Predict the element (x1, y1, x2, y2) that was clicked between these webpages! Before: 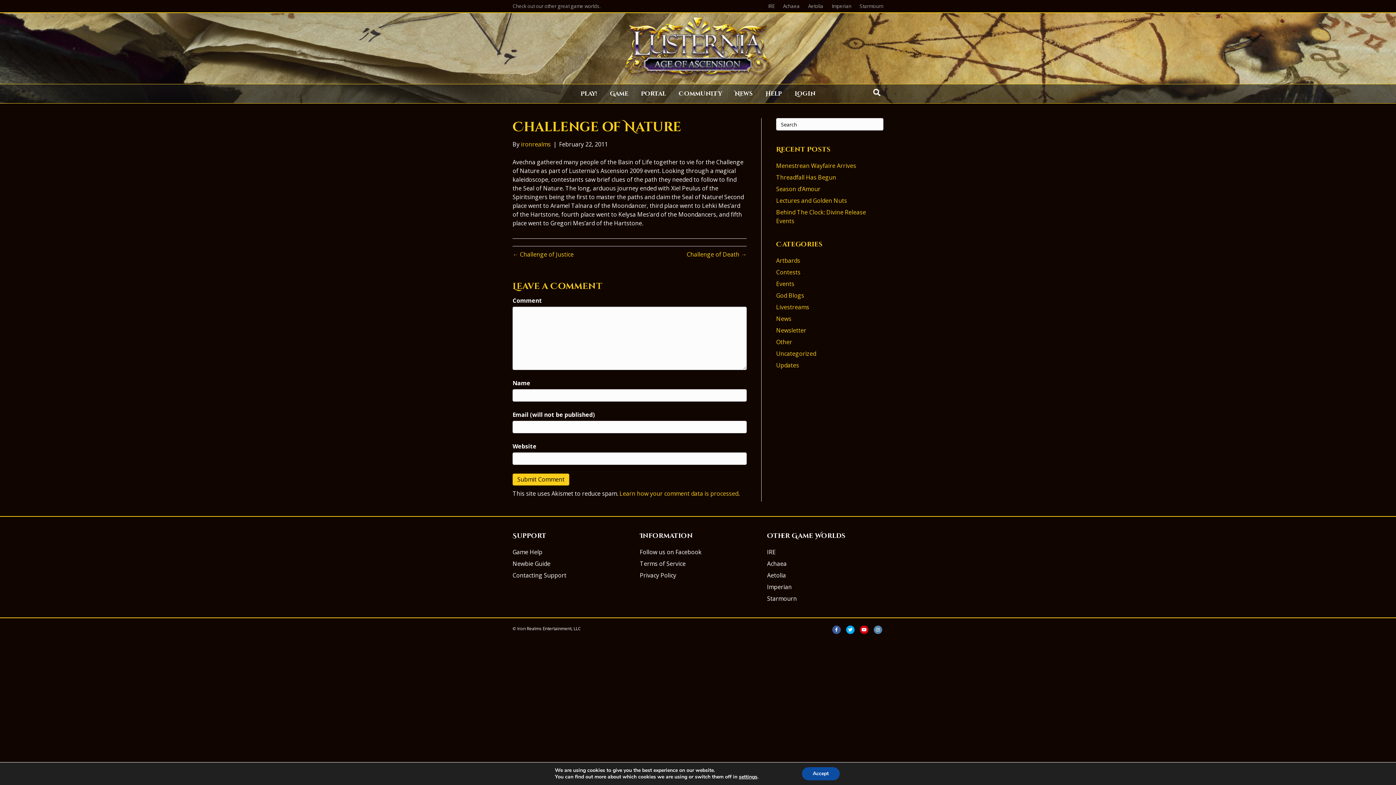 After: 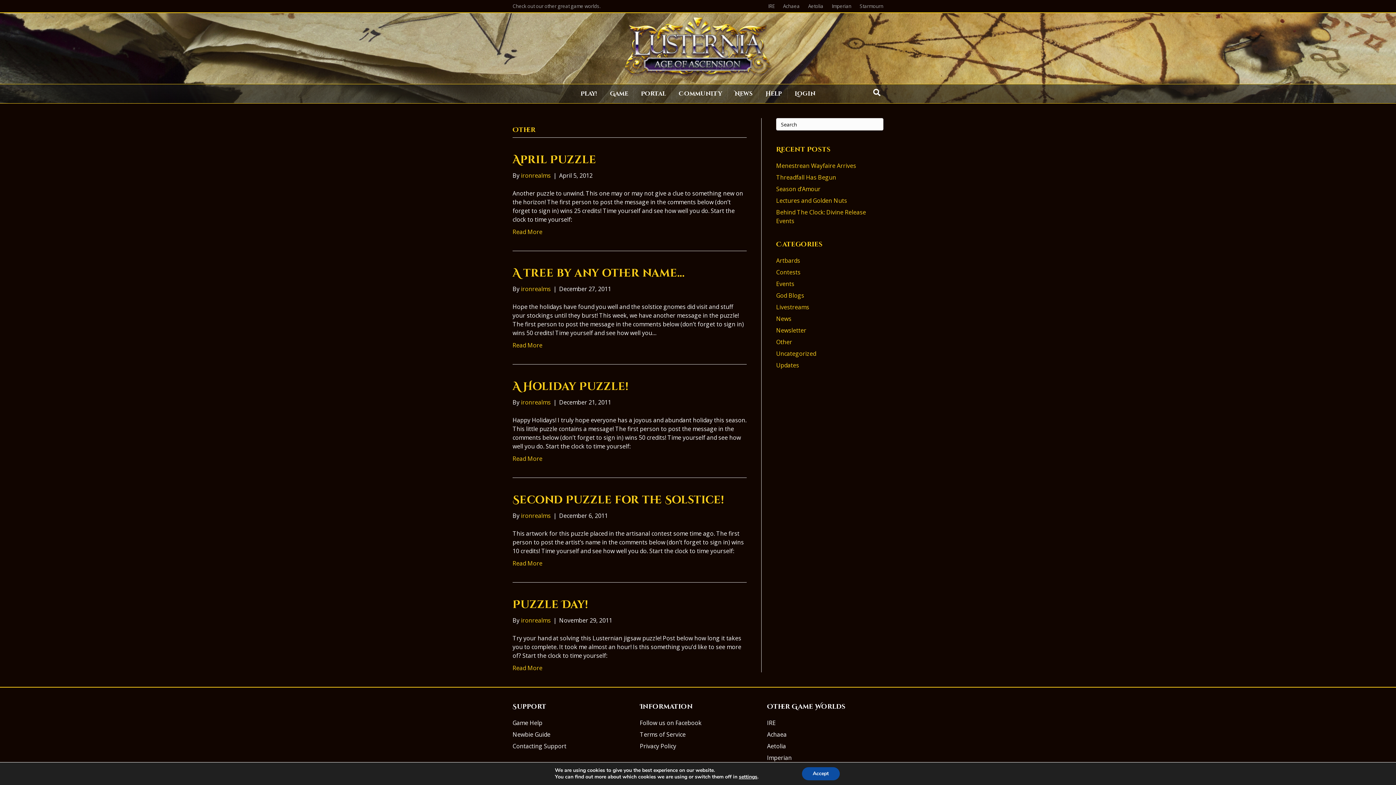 Action: bbox: (776, 338, 792, 346) label: Other